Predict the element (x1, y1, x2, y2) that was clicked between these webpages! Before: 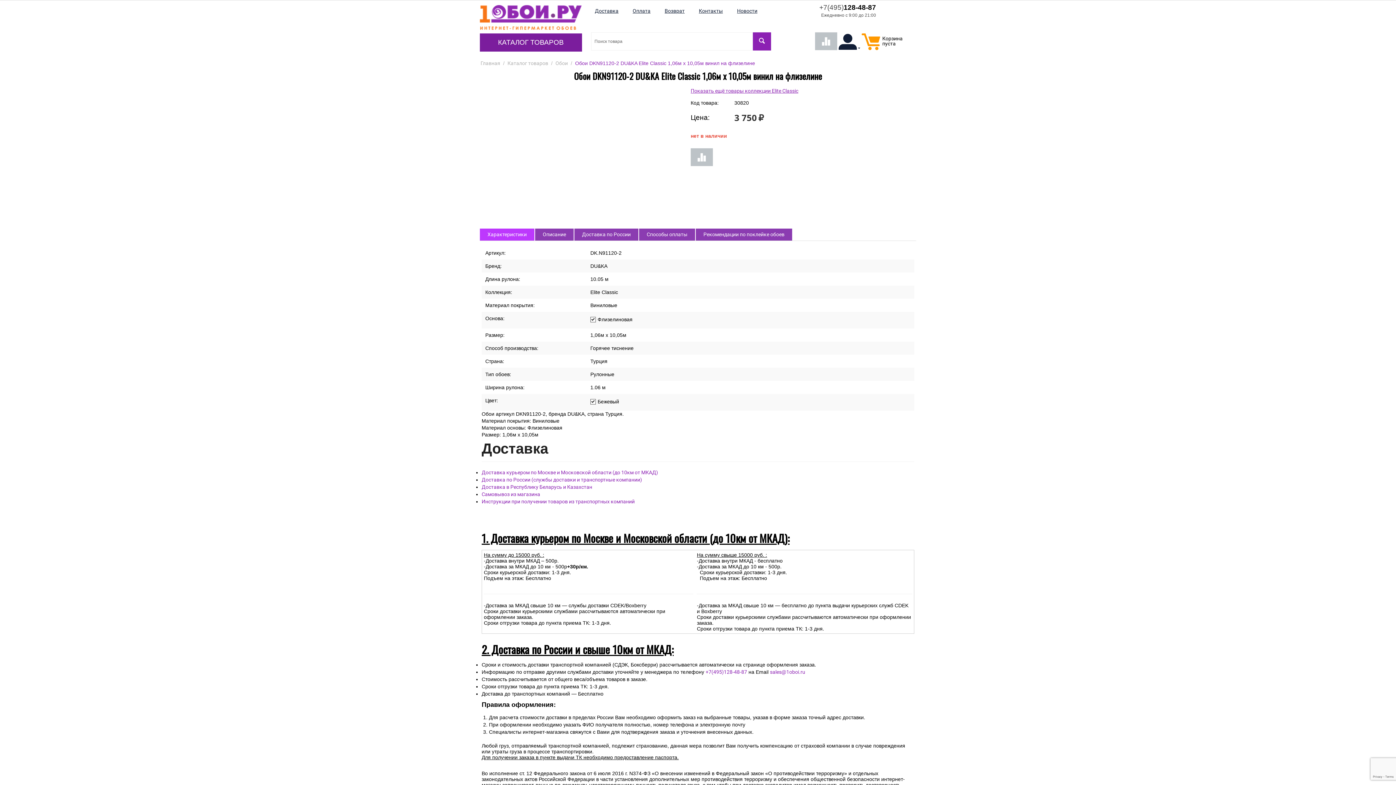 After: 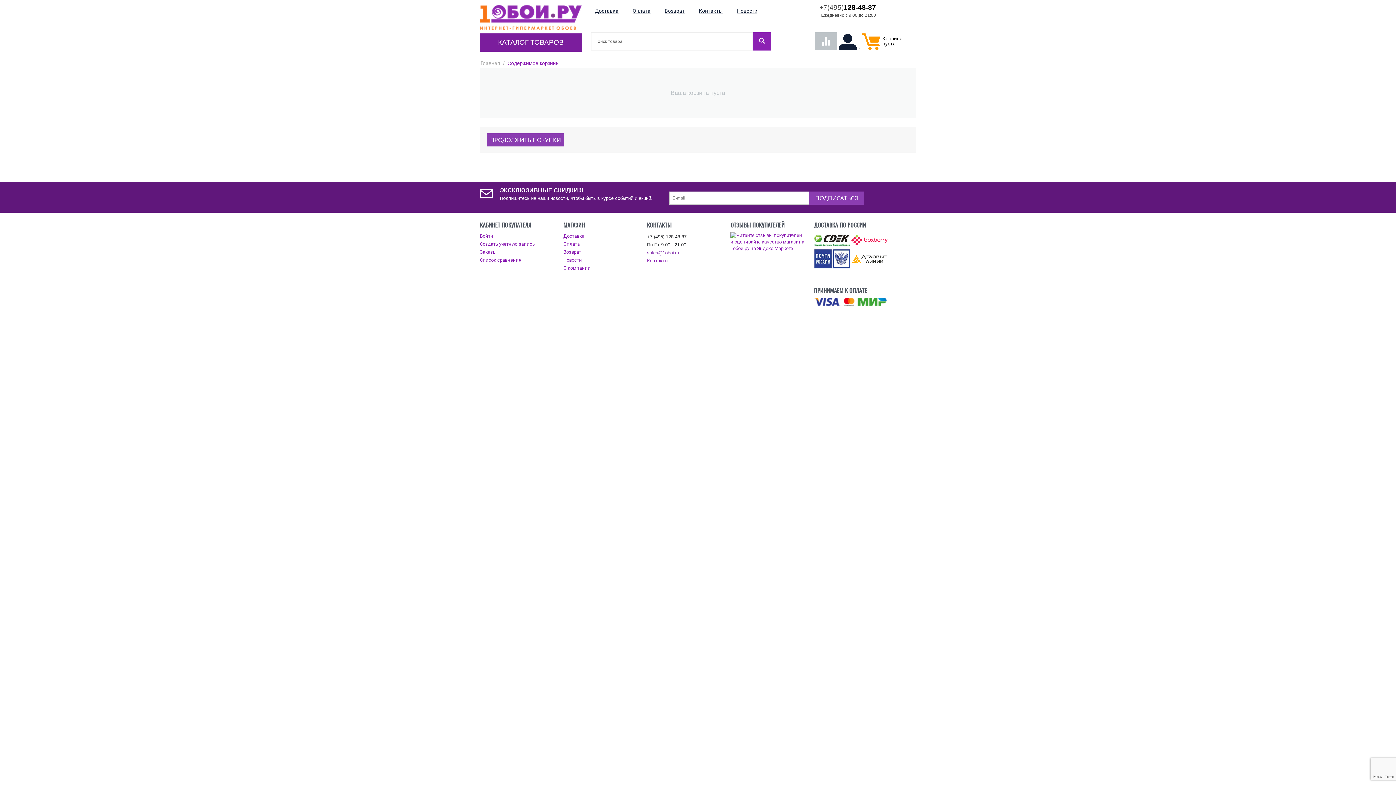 Action: label: Корзина пуста bbox: (861, 45, 880, 50)